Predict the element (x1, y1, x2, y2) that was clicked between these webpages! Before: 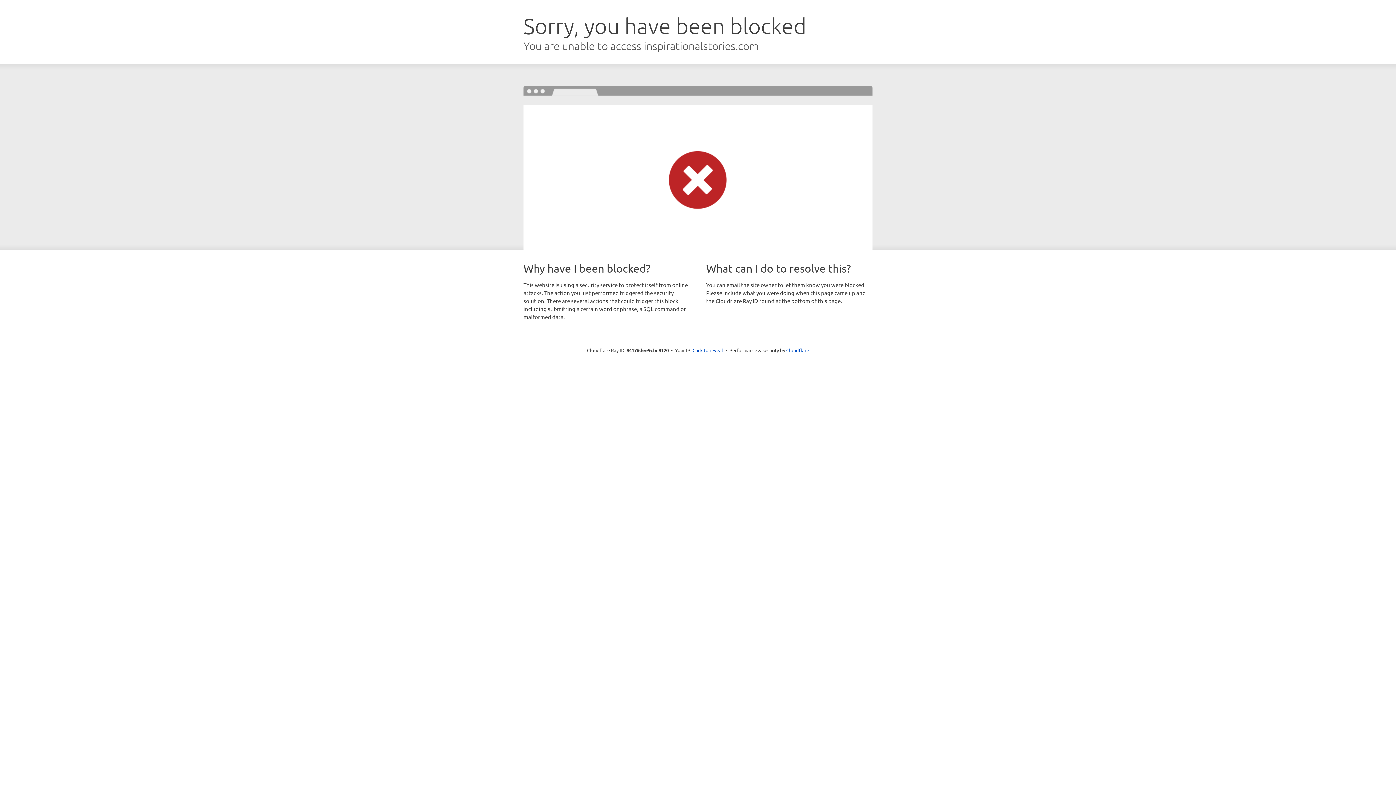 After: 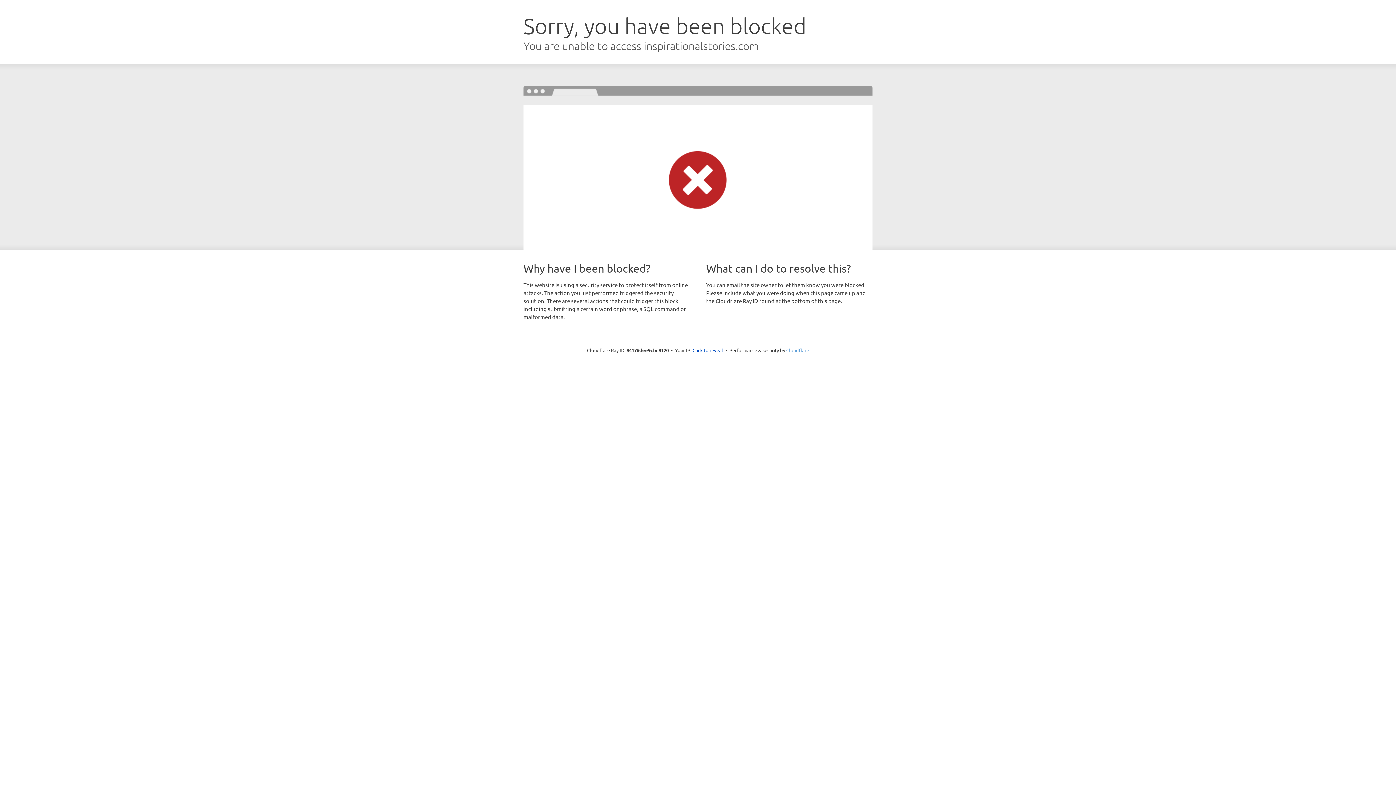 Action: label: Cloudflare bbox: (786, 347, 809, 353)